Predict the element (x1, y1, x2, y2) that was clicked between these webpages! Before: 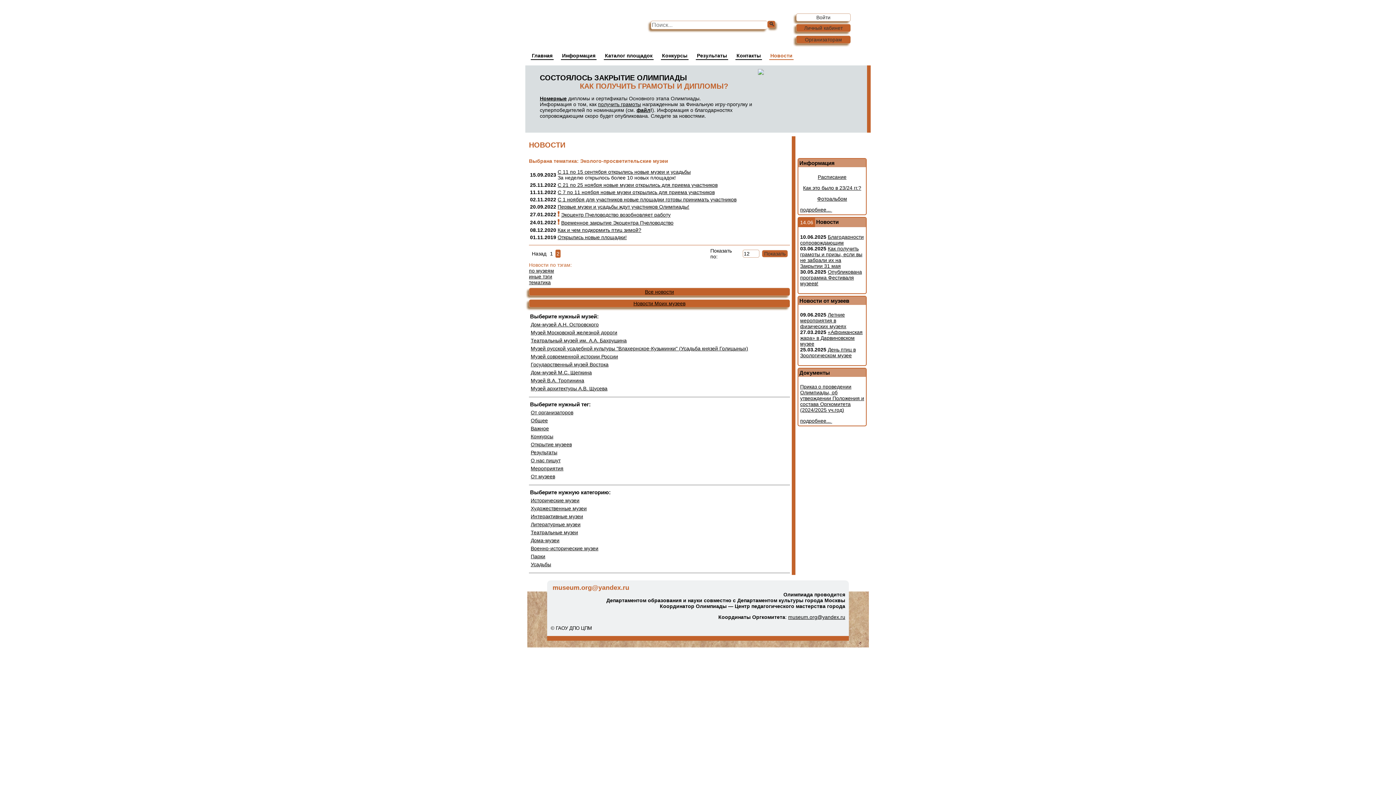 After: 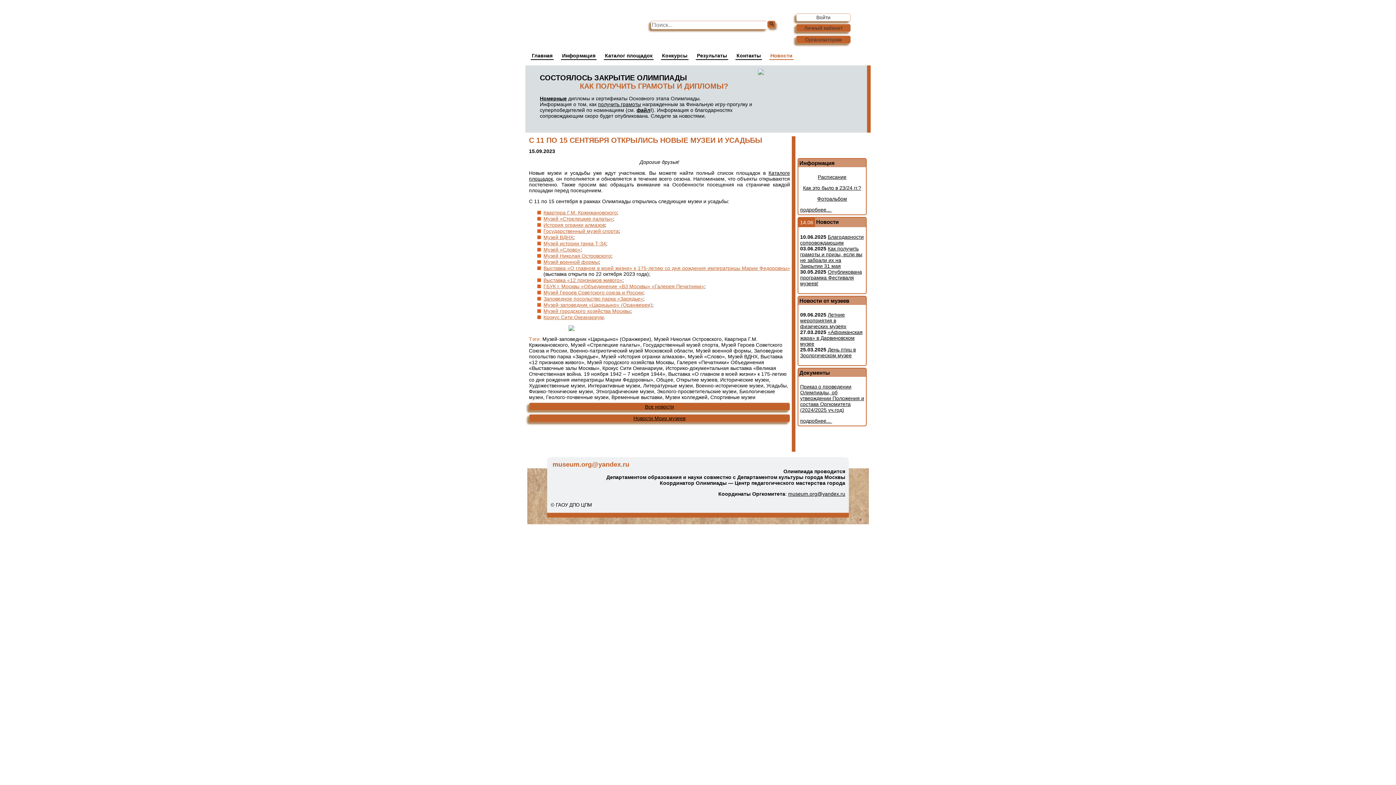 Action: label: С 11 по 15 сентября открылись новые музеи и усадьбы bbox: (557, 169, 690, 175)